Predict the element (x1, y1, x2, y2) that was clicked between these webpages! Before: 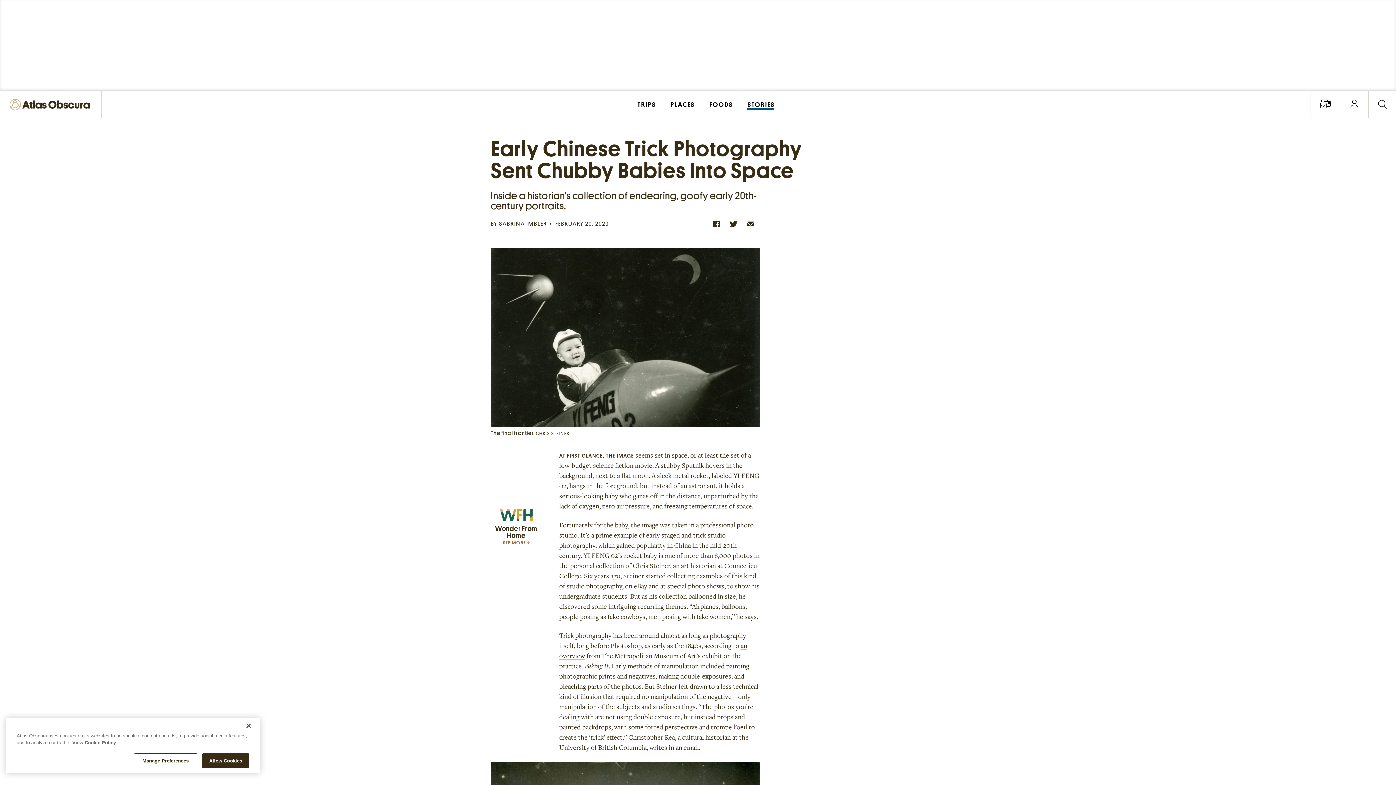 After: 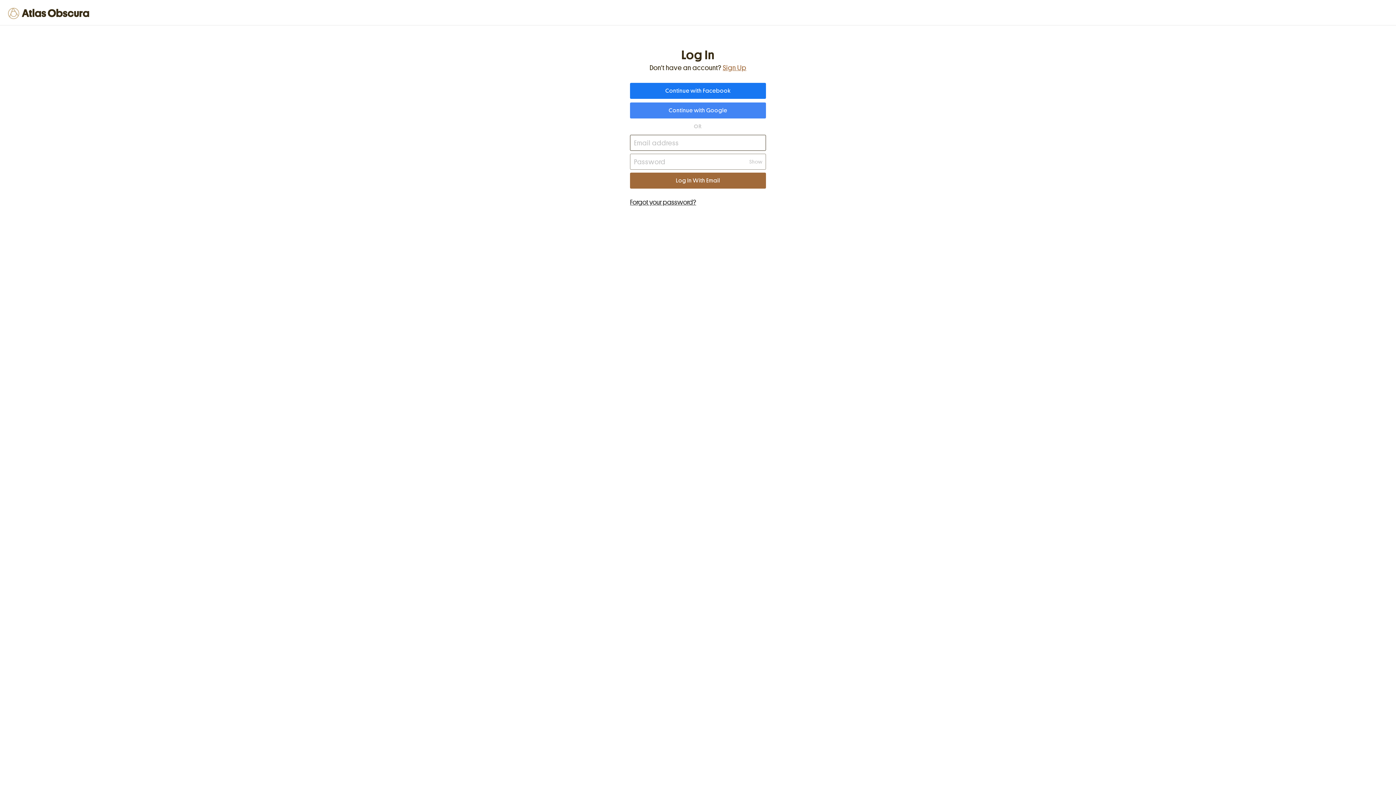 Action: label: Account options bbox: (1350, 99, 1358, 109)